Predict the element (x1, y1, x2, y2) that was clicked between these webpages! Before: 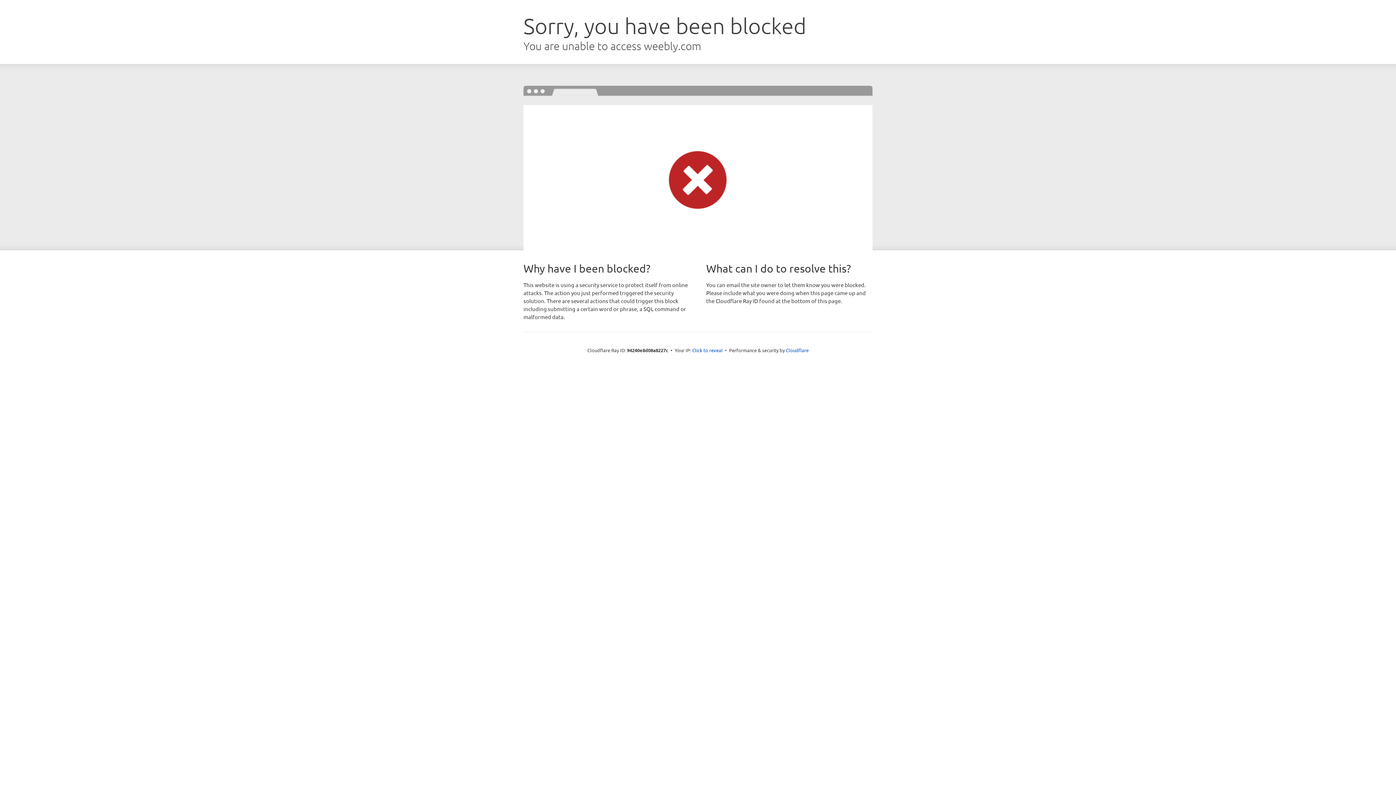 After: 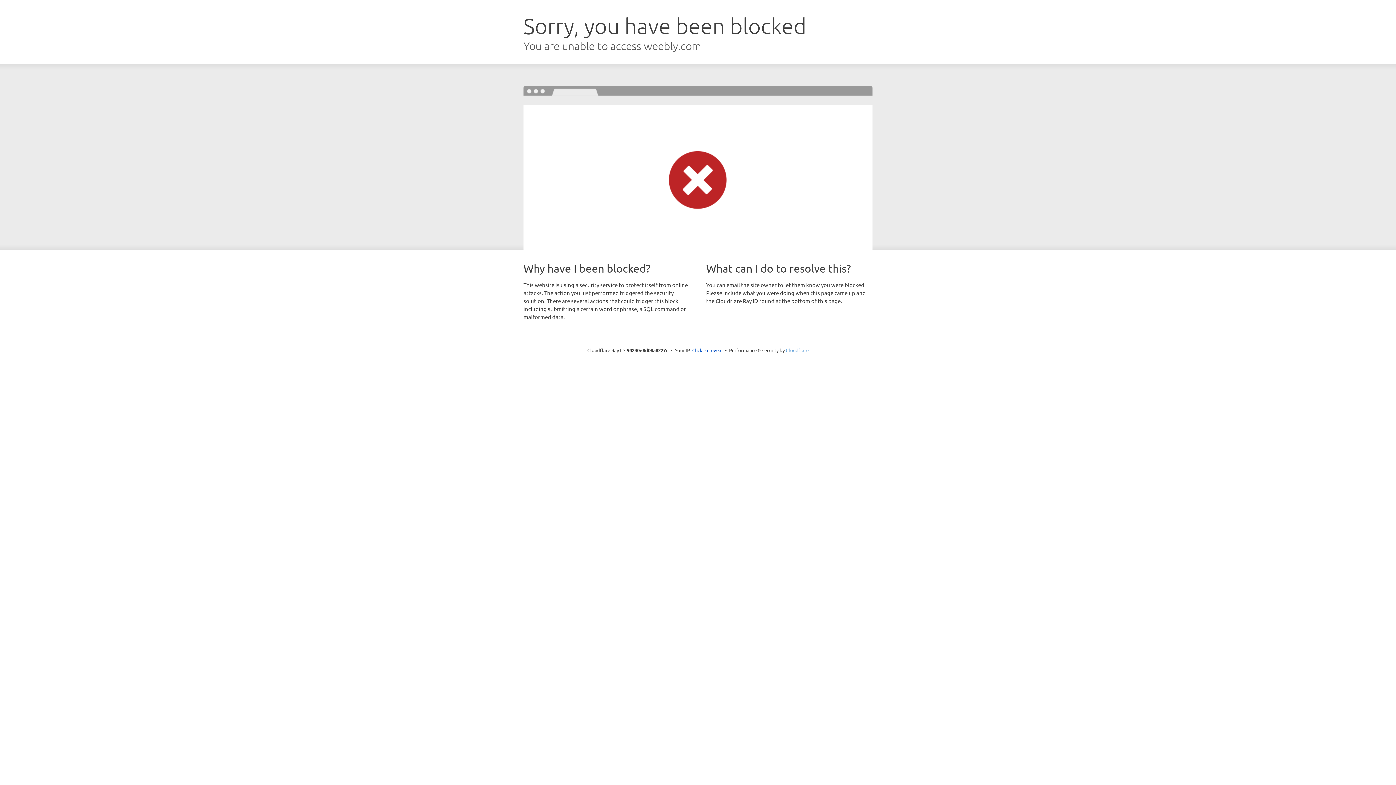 Action: label: Cloudflare bbox: (786, 347, 808, 353)